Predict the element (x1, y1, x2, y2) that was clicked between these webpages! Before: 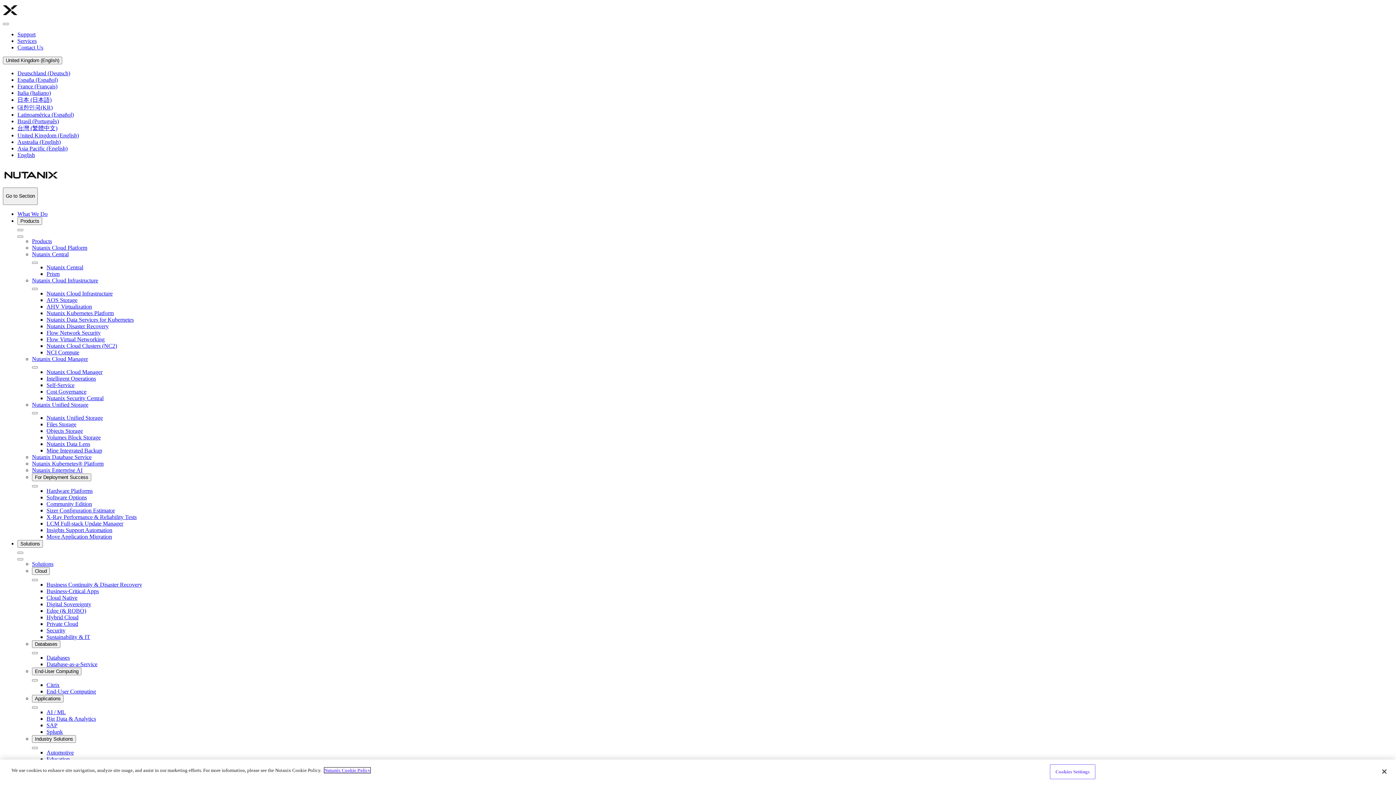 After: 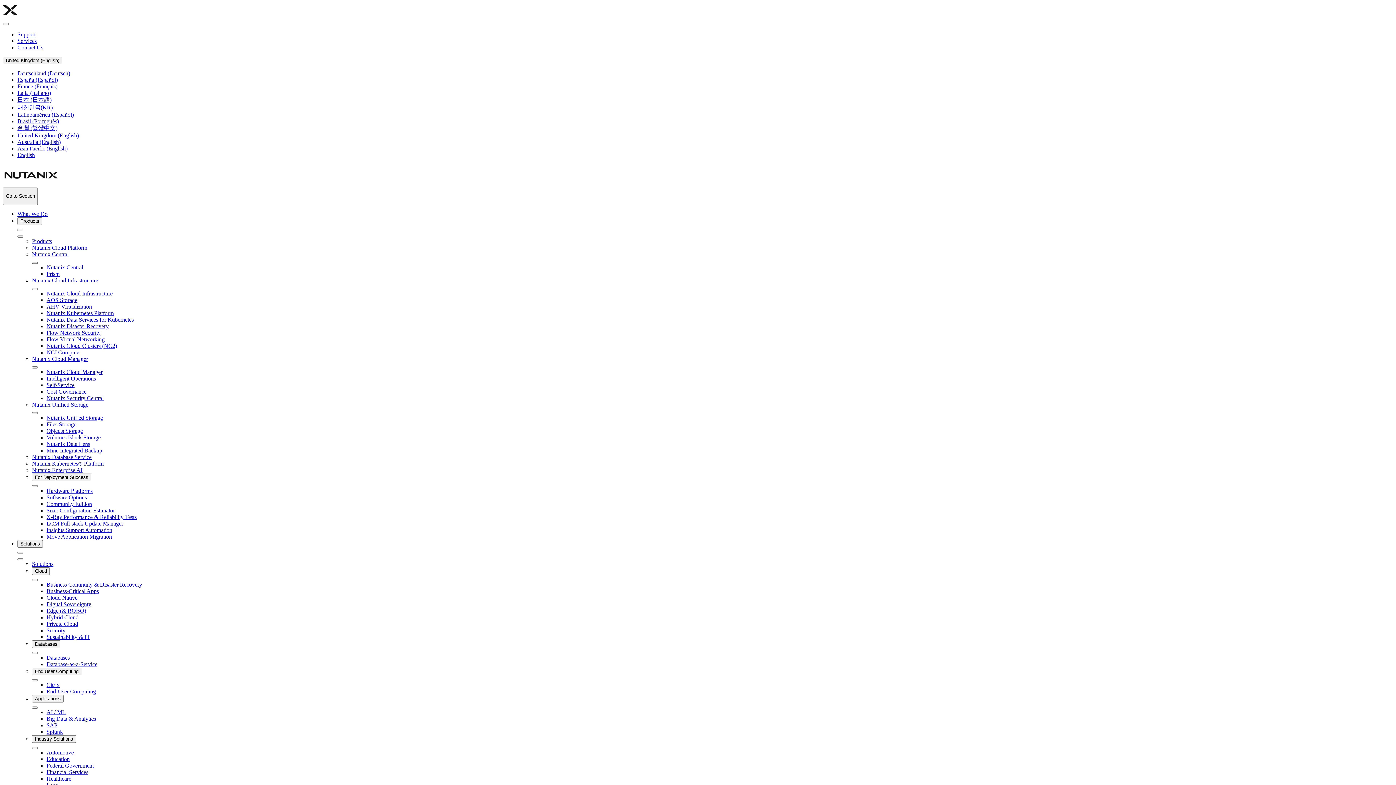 Action: label: Open Nutanix Central menu bbox: (32, 261, 37, 263)